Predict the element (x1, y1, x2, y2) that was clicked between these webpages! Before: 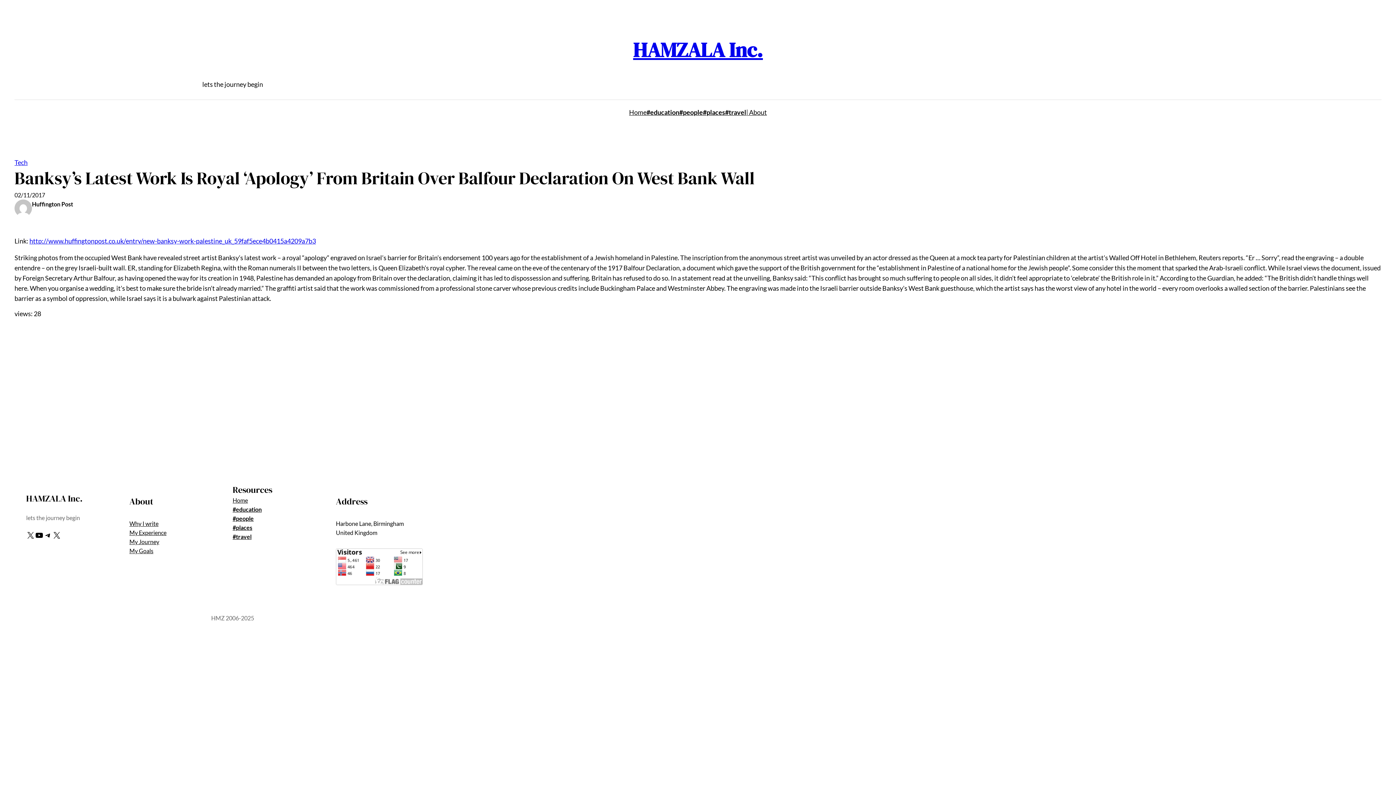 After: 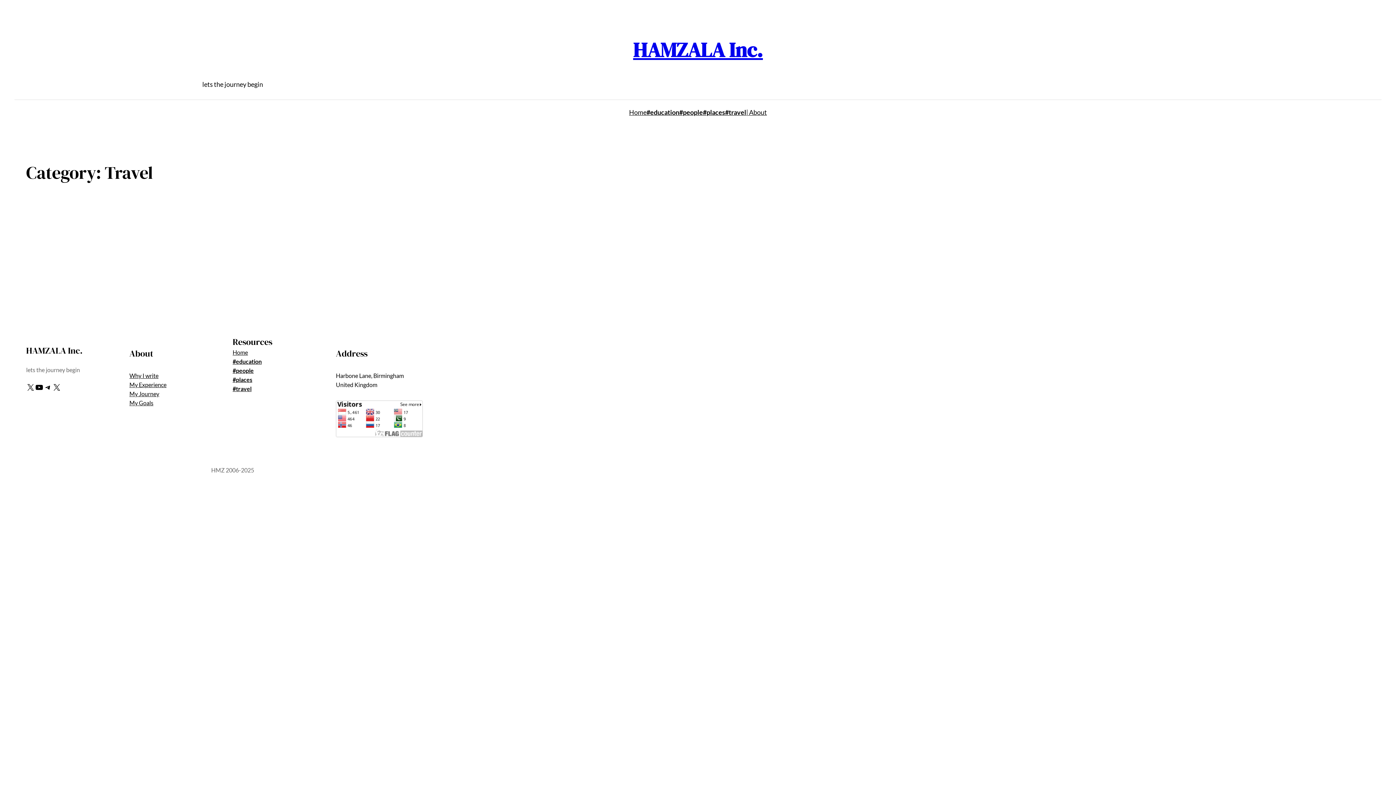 Action: label: #travel bbox: (232, 532, 251, 541)